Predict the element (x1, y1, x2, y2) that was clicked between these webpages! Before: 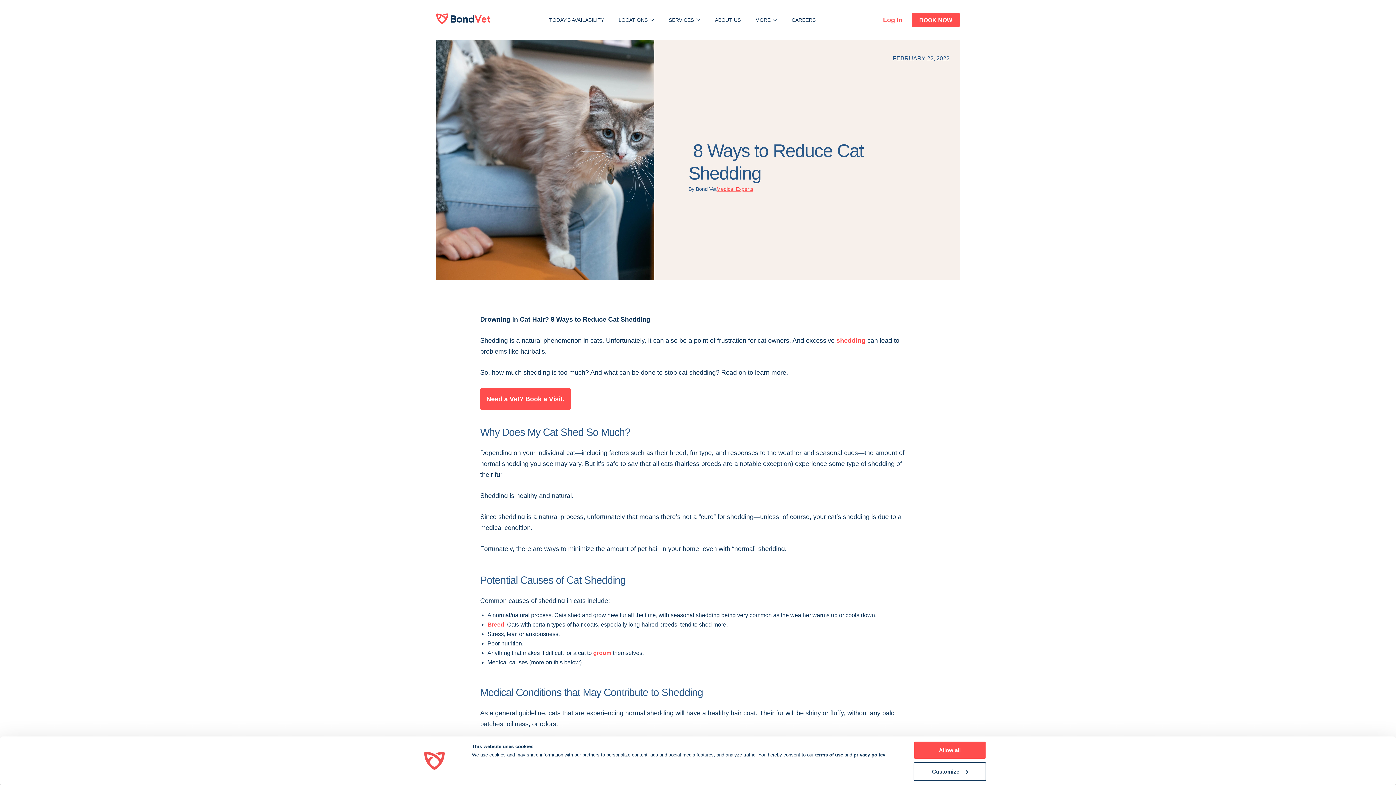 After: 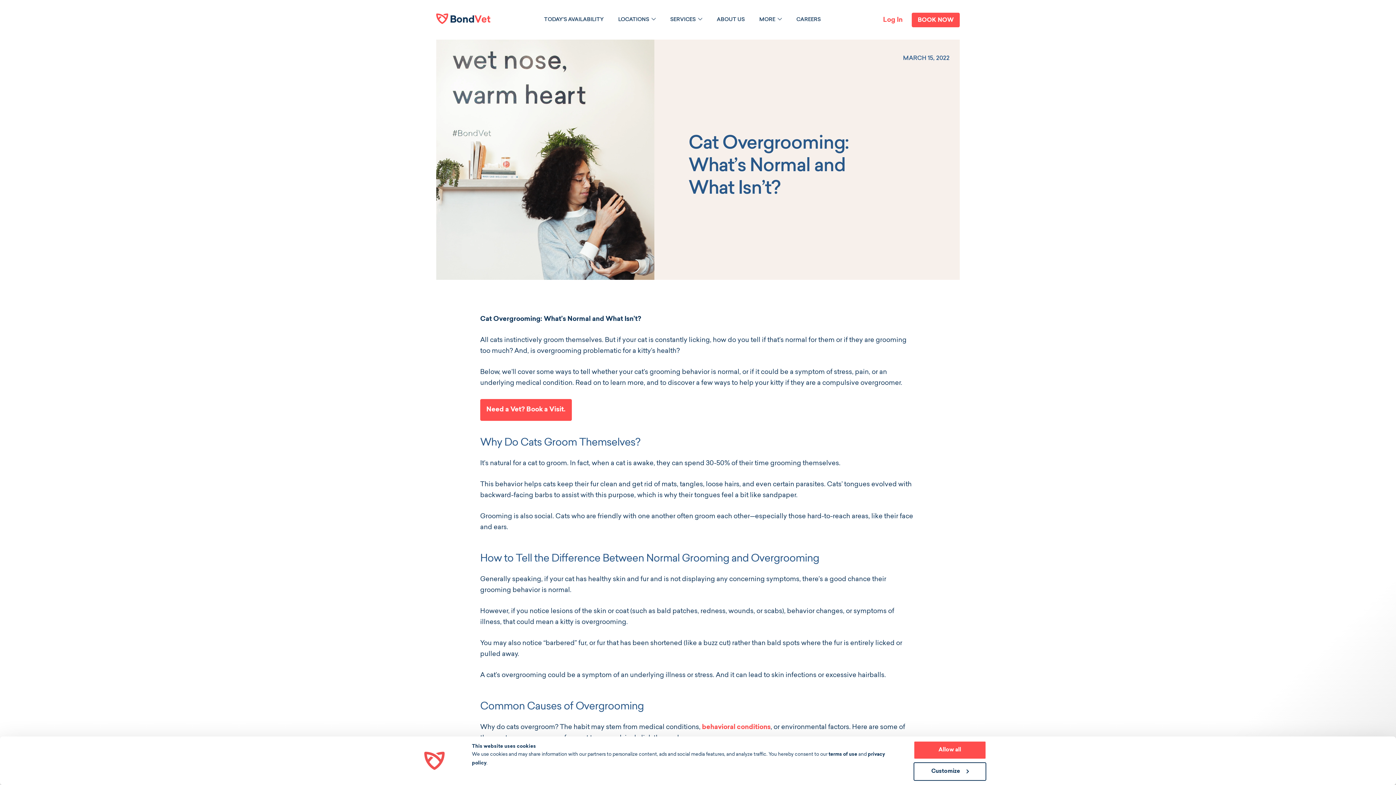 Action: label: groom bbox: (593, 650, 611, 656)